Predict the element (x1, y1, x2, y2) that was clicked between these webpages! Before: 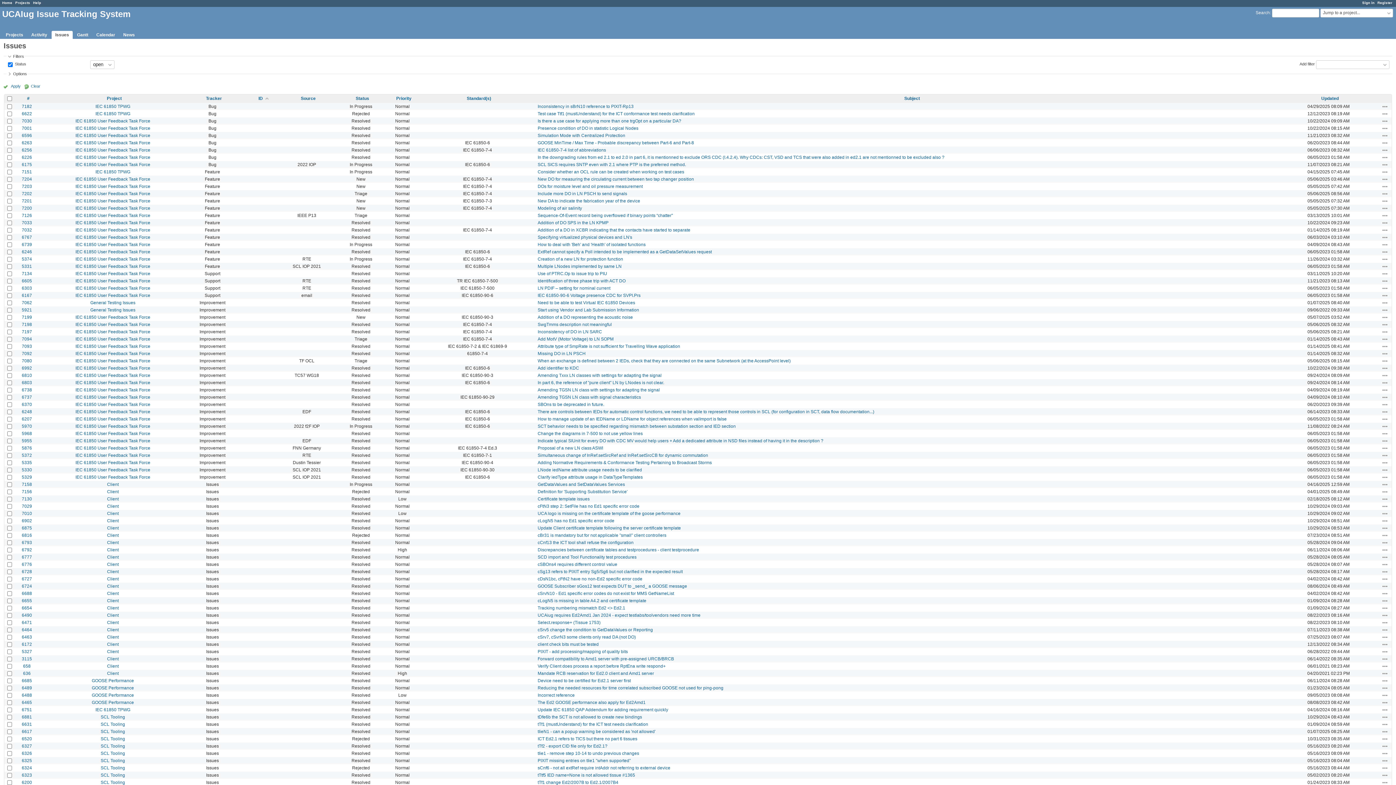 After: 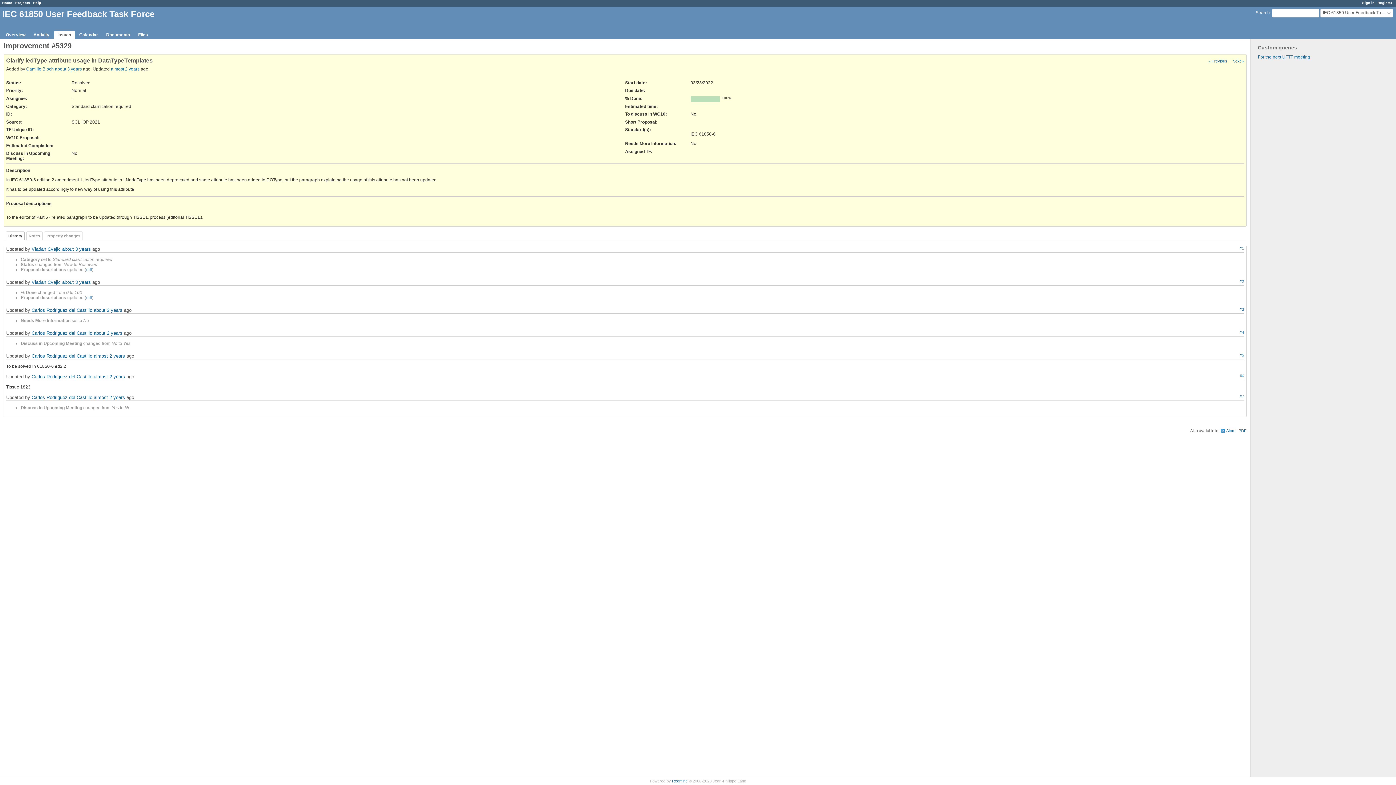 Action: label: 5329 bbox: (21, 474, 32, 479)